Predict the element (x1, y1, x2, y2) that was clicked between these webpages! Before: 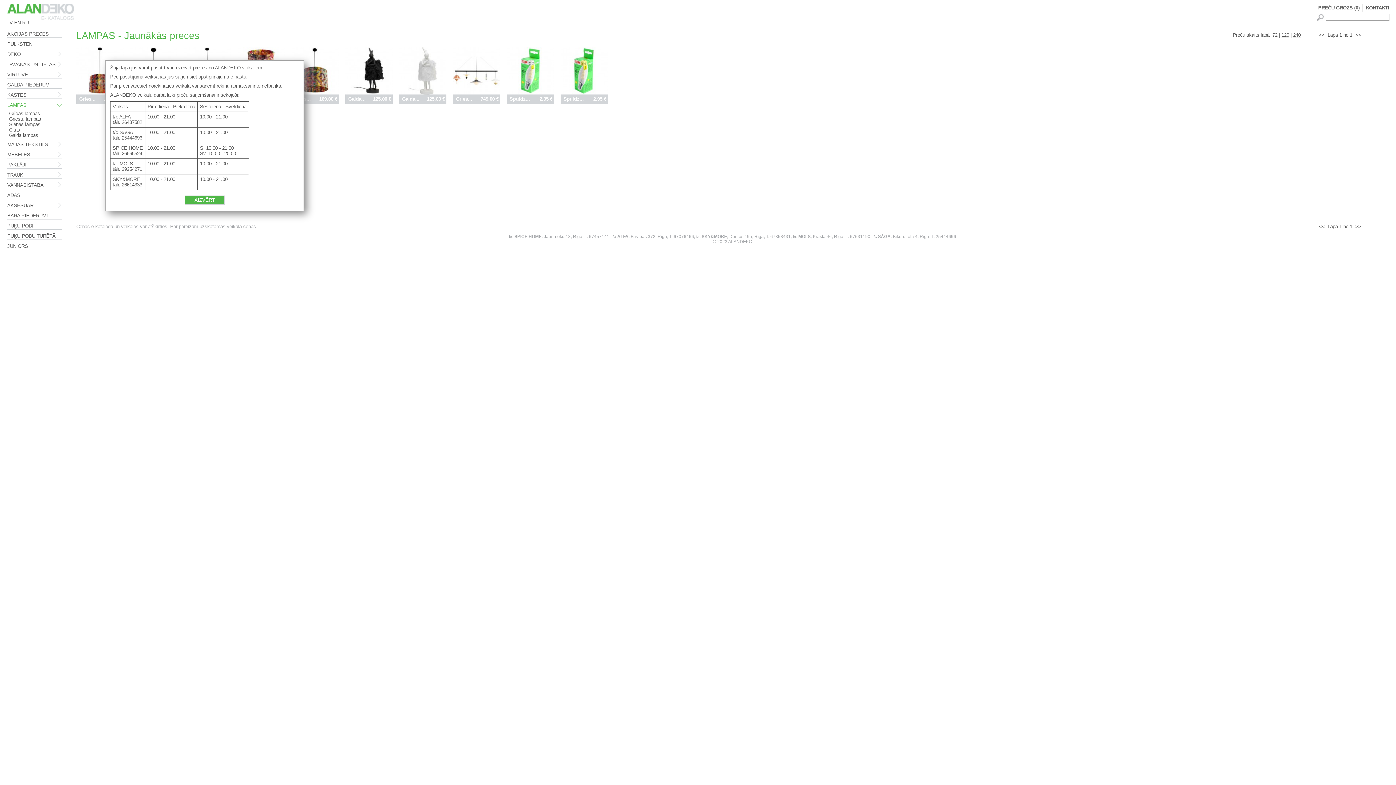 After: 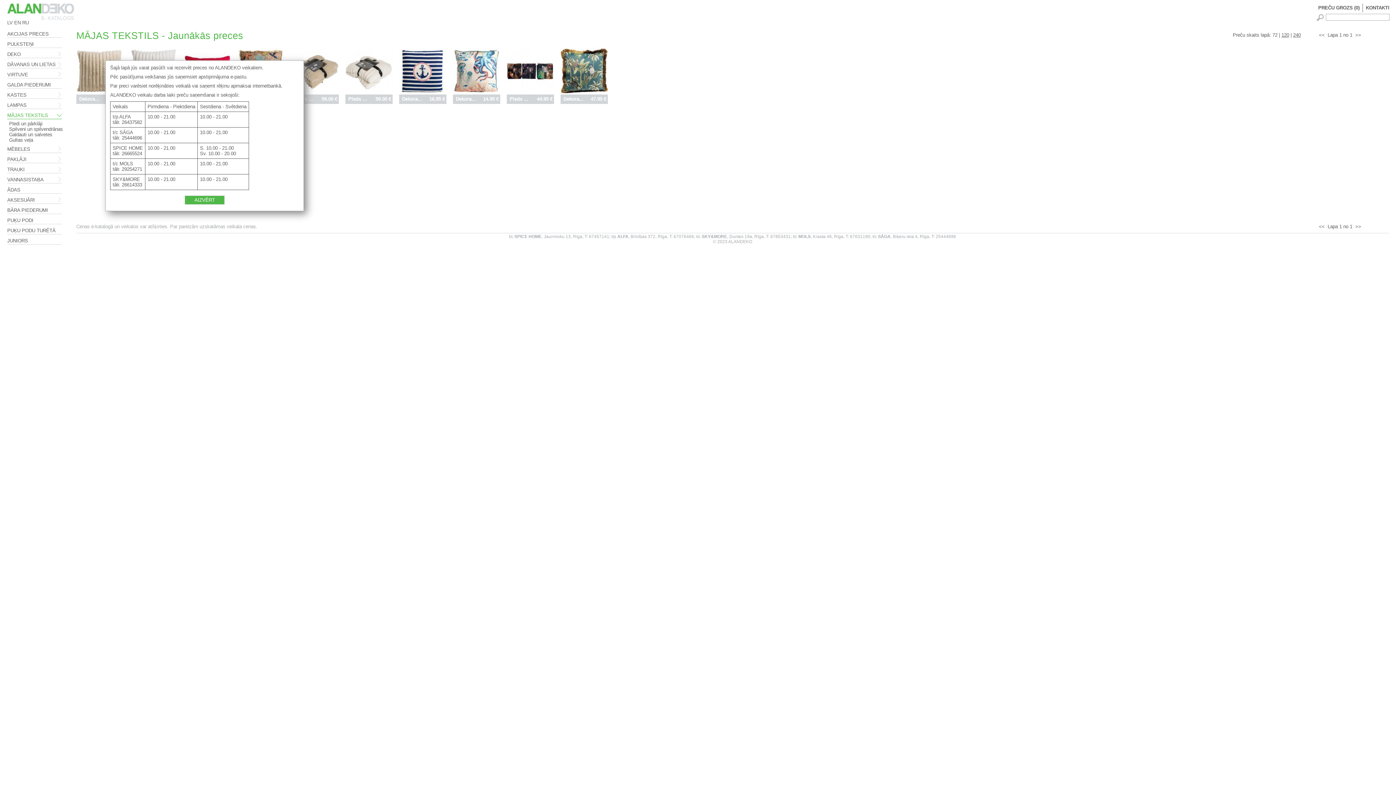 Action: label: MĀJAS TEKSTILS bbox: (7, 141, 48, 147)